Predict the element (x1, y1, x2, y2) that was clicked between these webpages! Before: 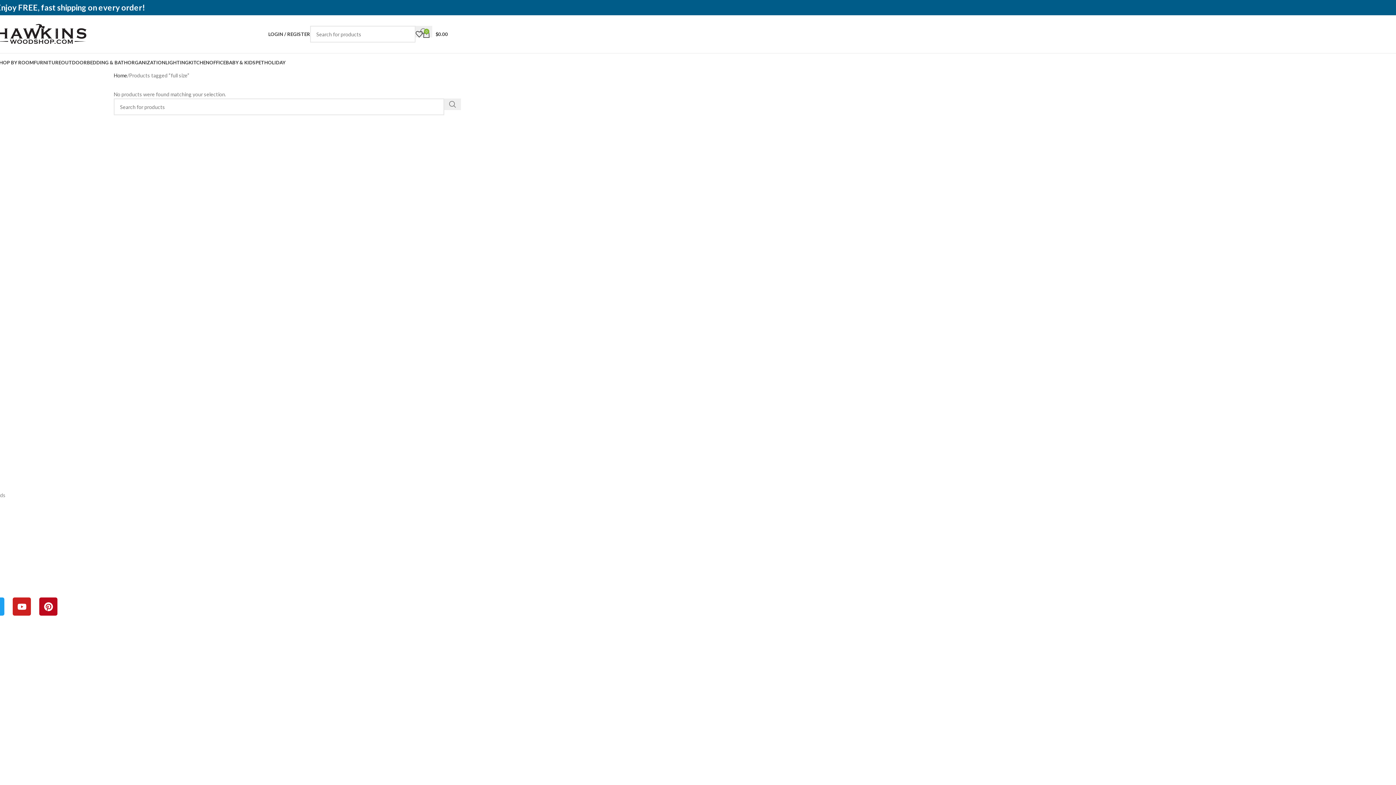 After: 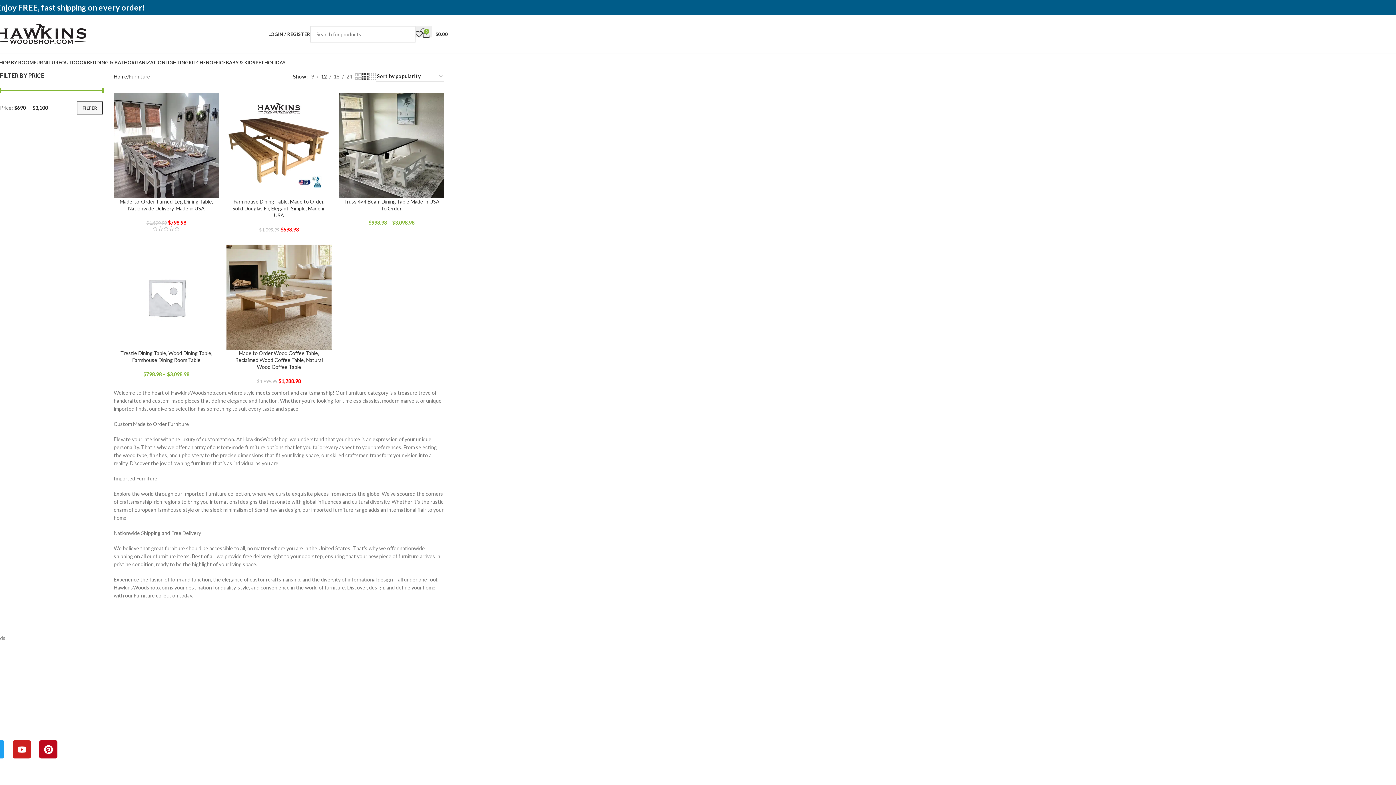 Action: label: FURNITURE bbox: (33, 55, 61, 69)